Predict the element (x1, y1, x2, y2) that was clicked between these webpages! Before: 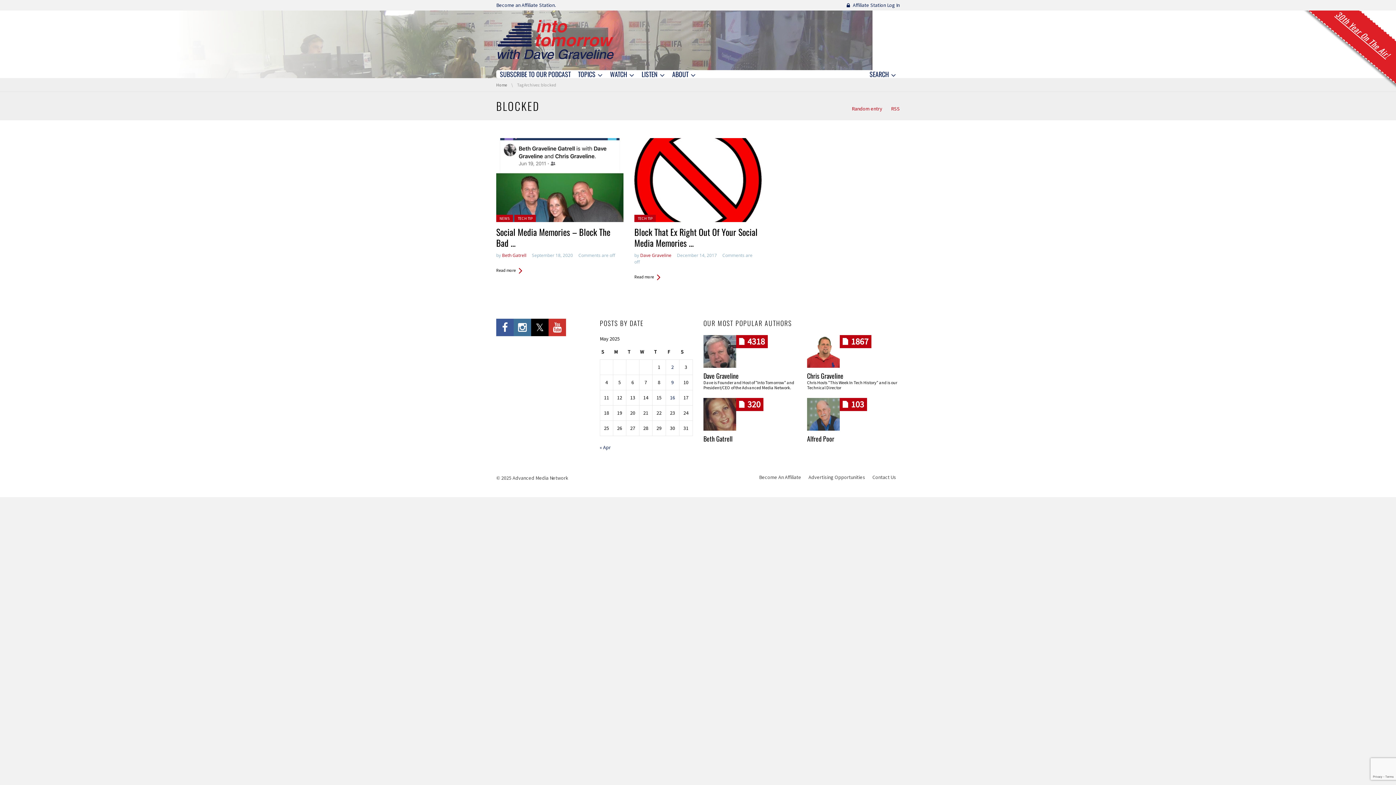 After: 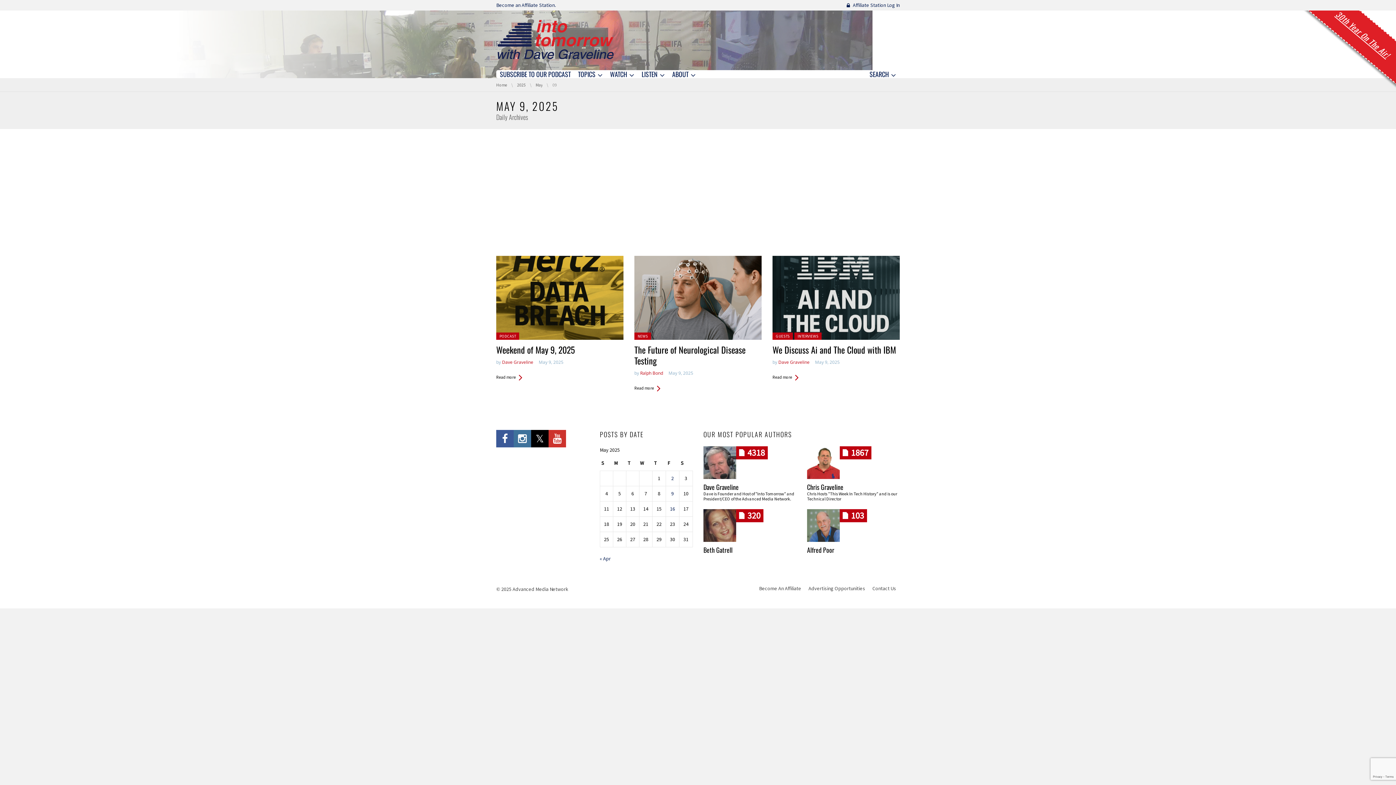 Action: bbox: (671, 379, 674, 385) label: Posts published on May 9, 2025